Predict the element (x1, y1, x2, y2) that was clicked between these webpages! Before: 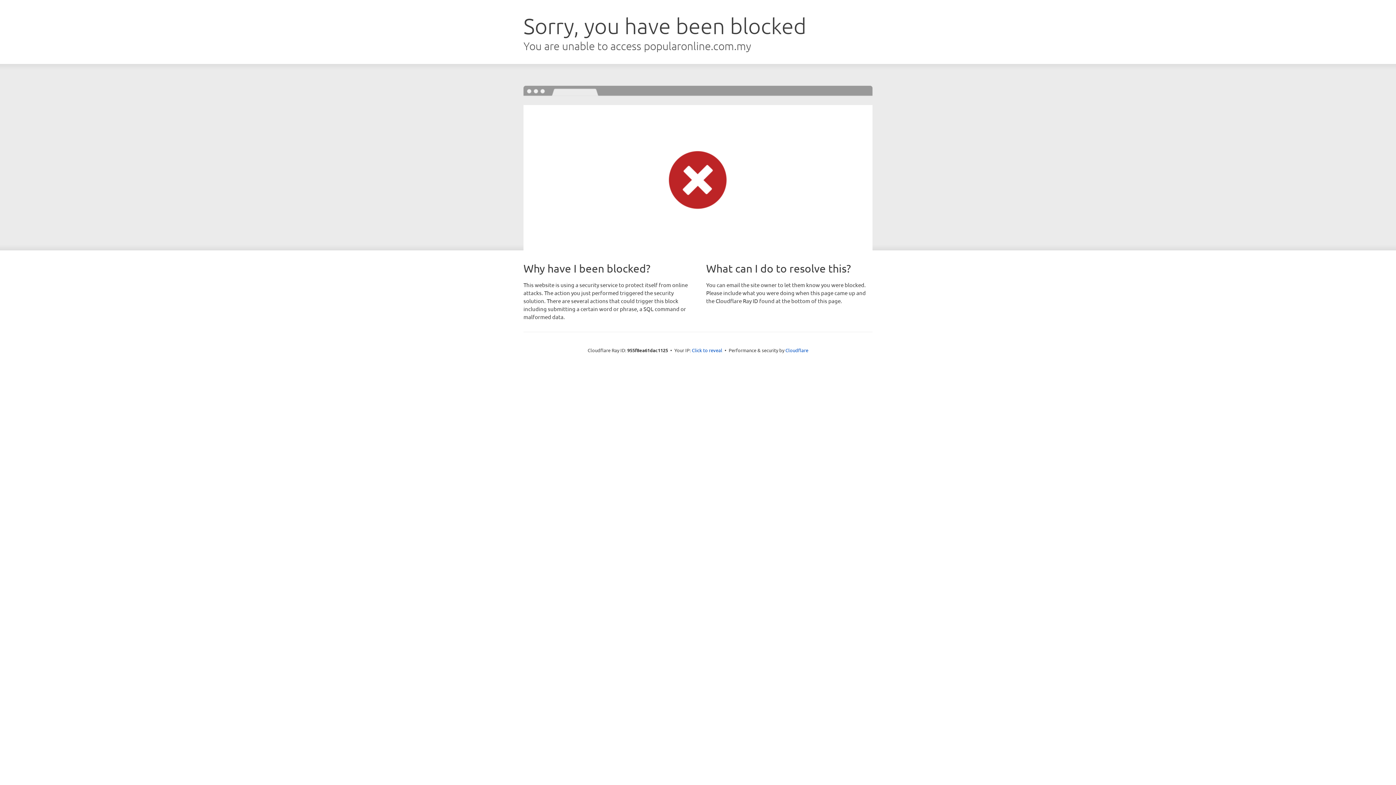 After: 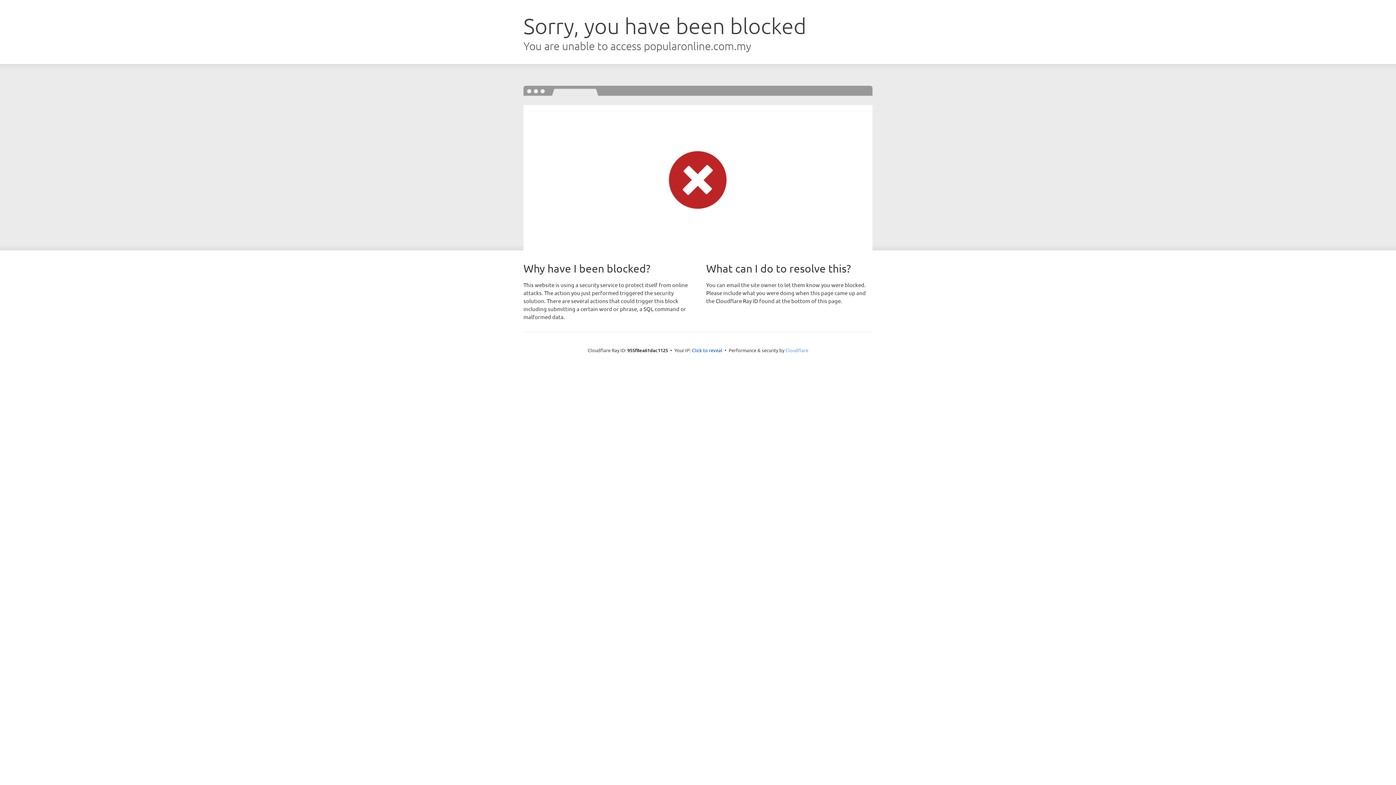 Action: label: Cloudflare bbox: (785, 347, 808, 353)